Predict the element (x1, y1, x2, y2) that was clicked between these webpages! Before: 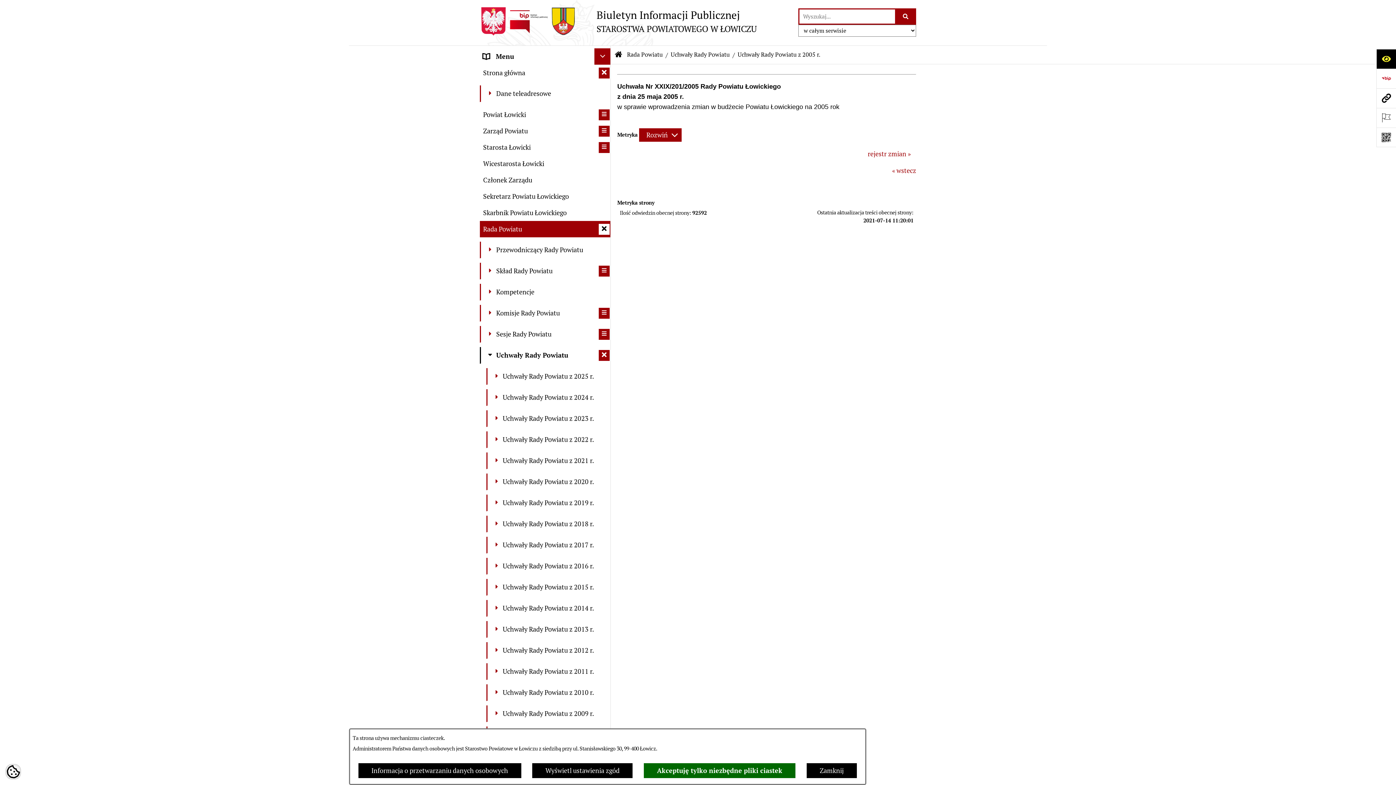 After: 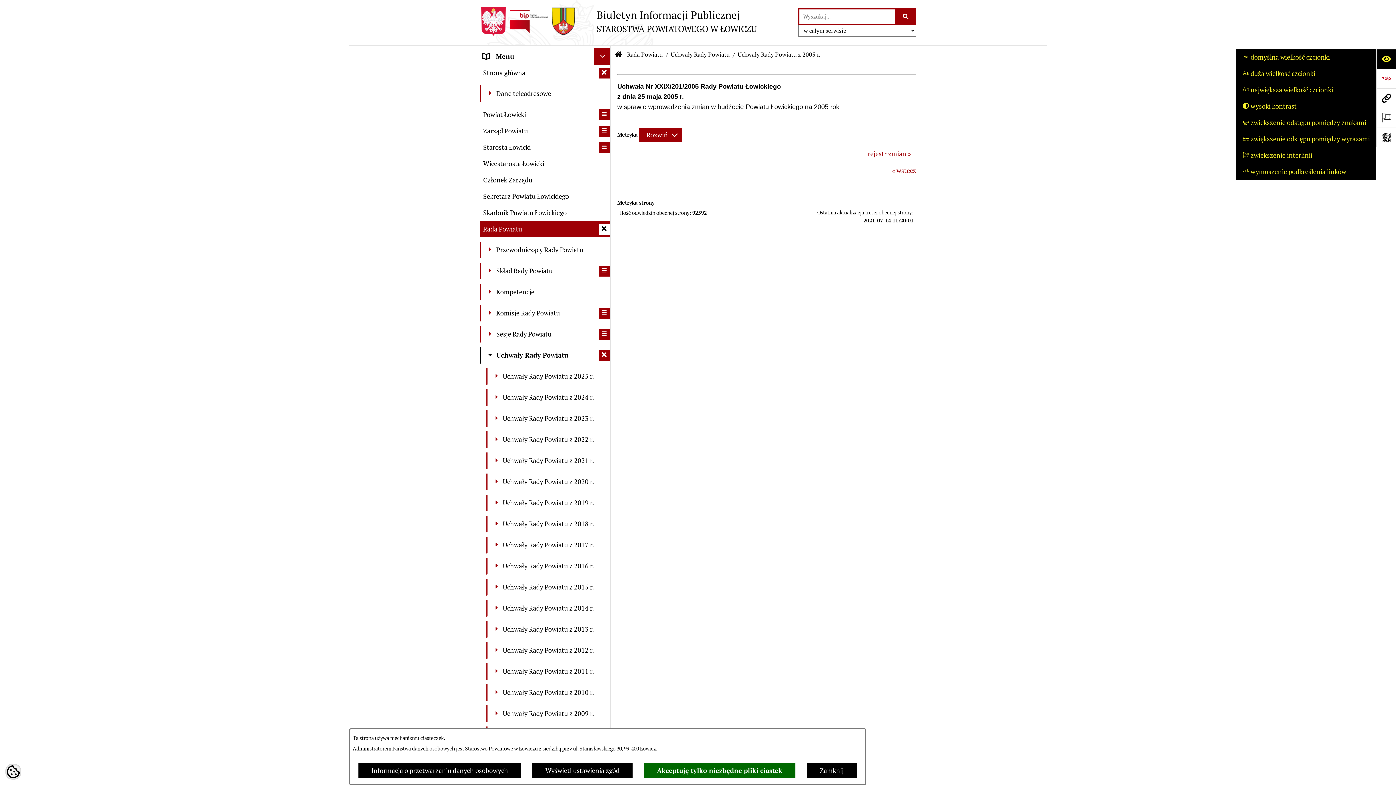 Action: bbox: (1376, 49, 1396, 68) label: Otwórz ułatwienia dostępu